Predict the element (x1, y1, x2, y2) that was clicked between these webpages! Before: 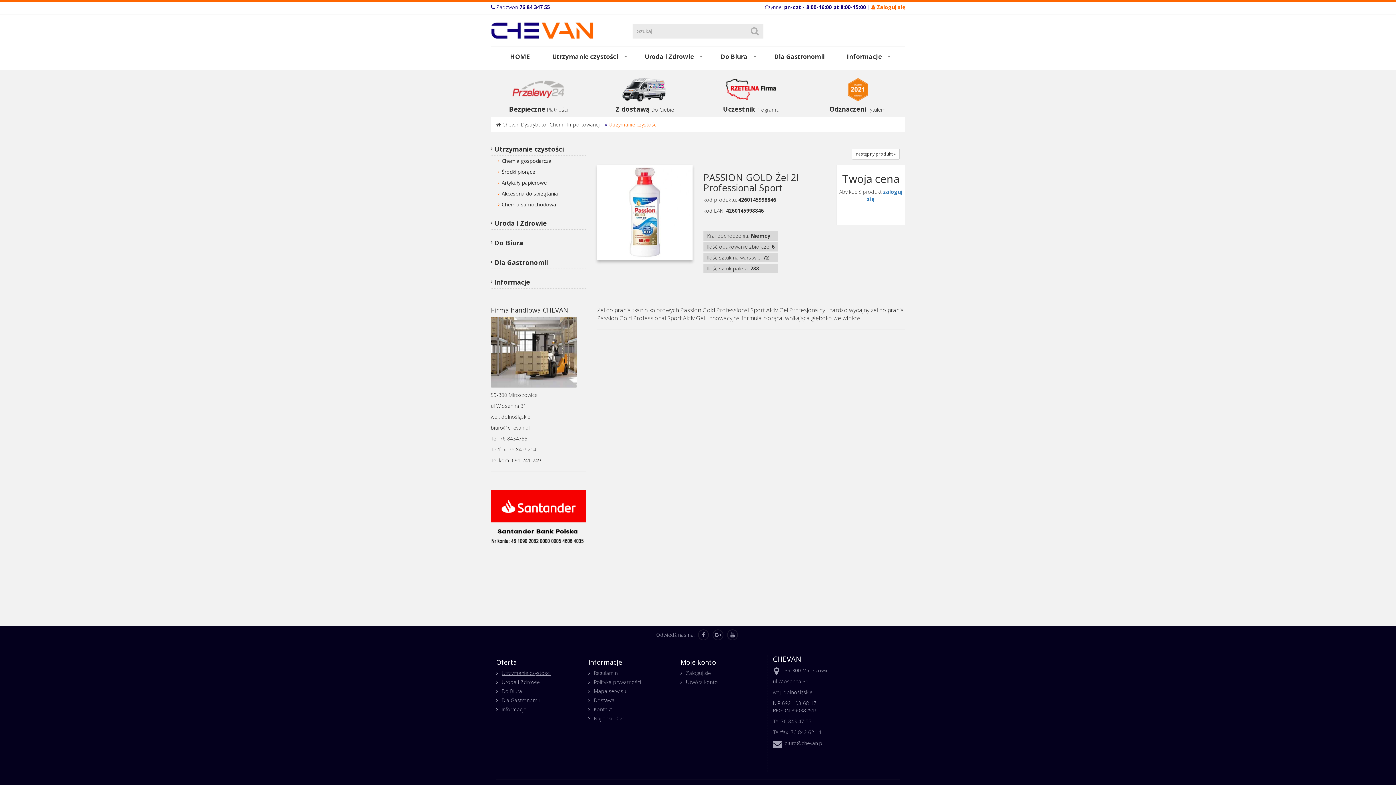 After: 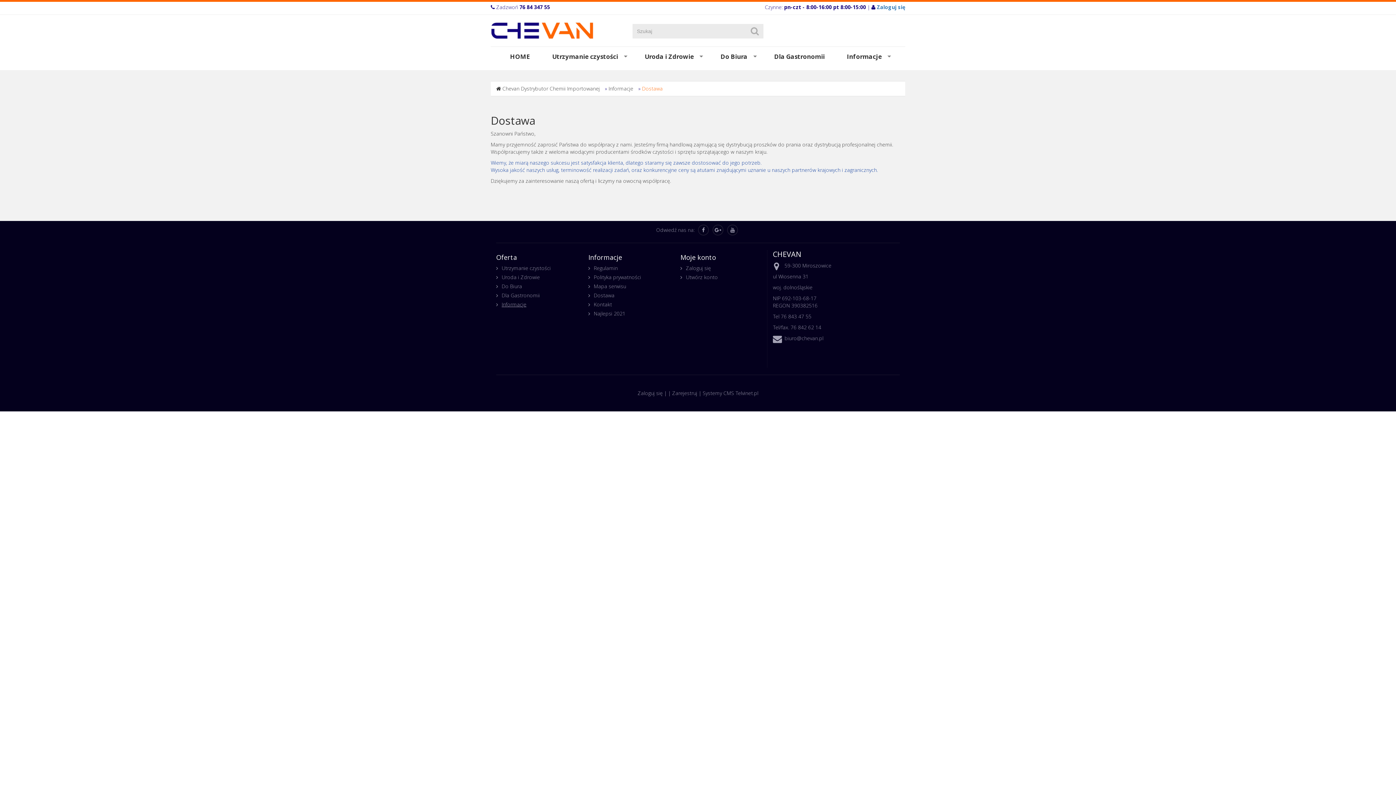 Action: bbox: (588, 696, 669, 704) label: Dostawa